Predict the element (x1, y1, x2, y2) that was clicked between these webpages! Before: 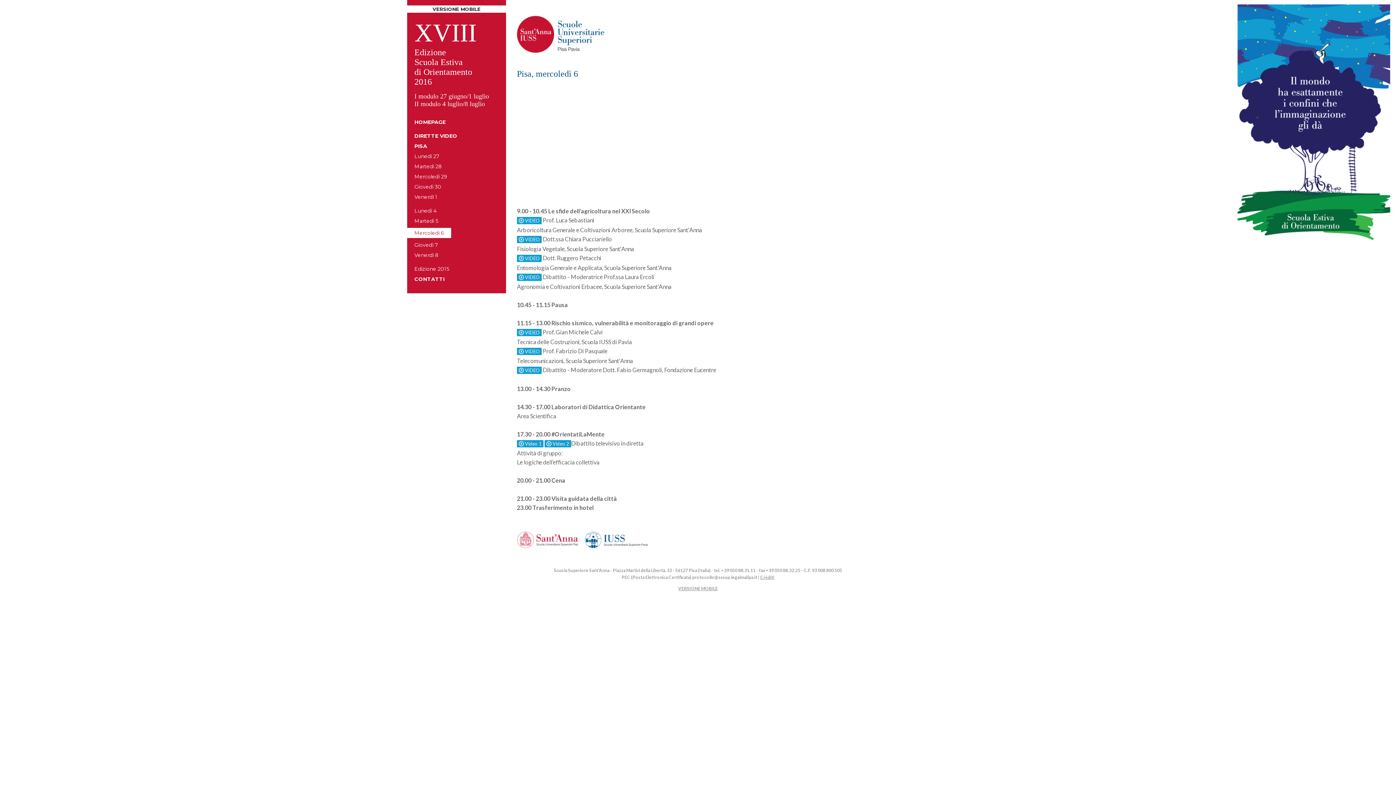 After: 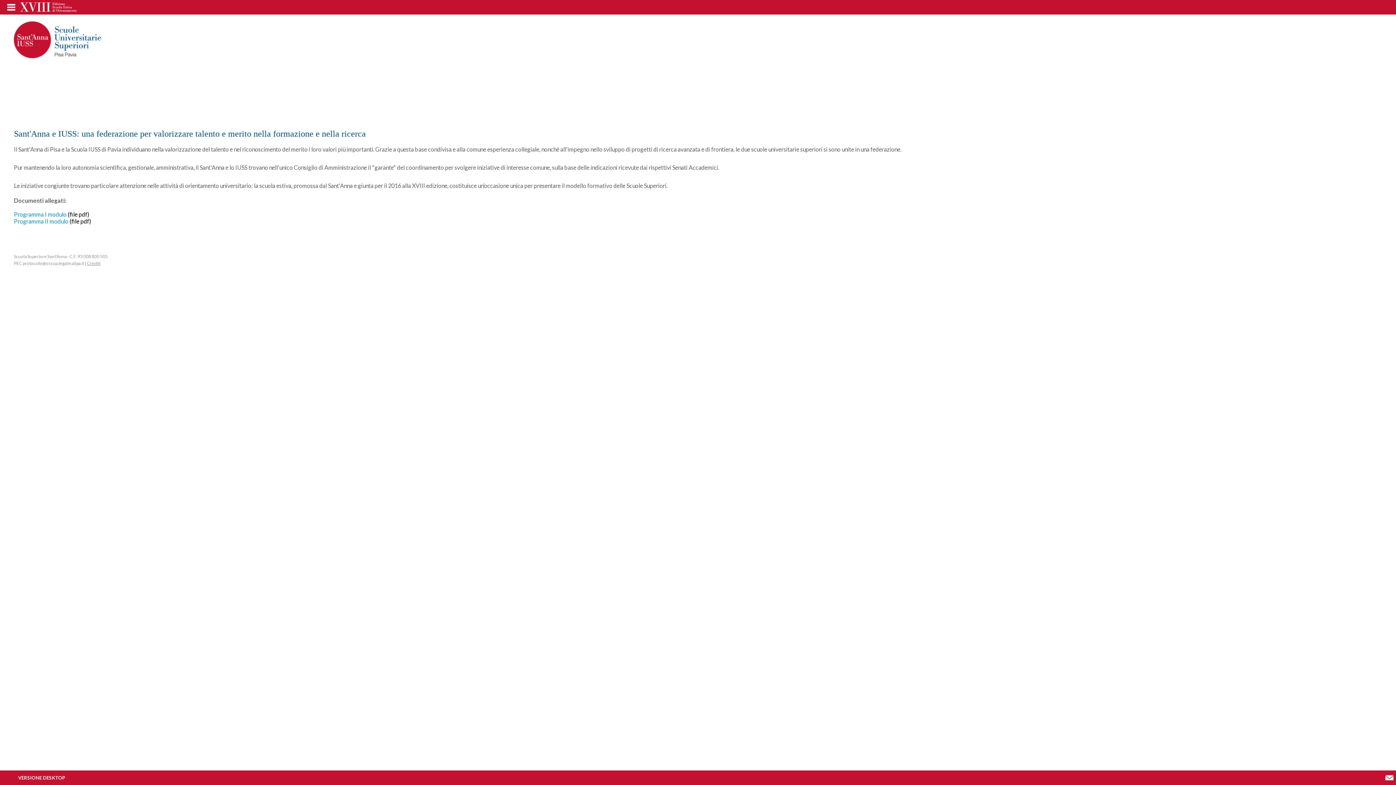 Action: label: VERSIONE MOBILE bbox: (678, 586, 718, 591)